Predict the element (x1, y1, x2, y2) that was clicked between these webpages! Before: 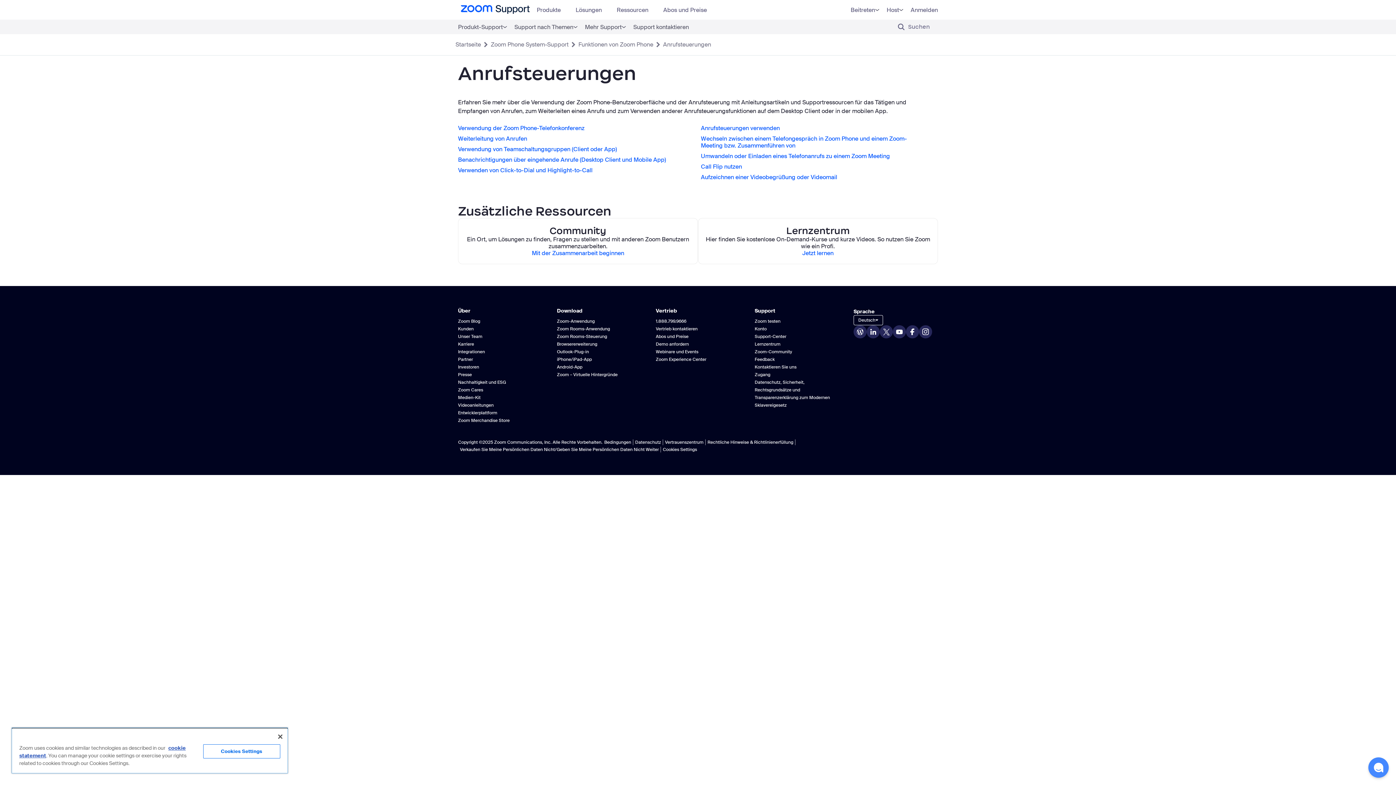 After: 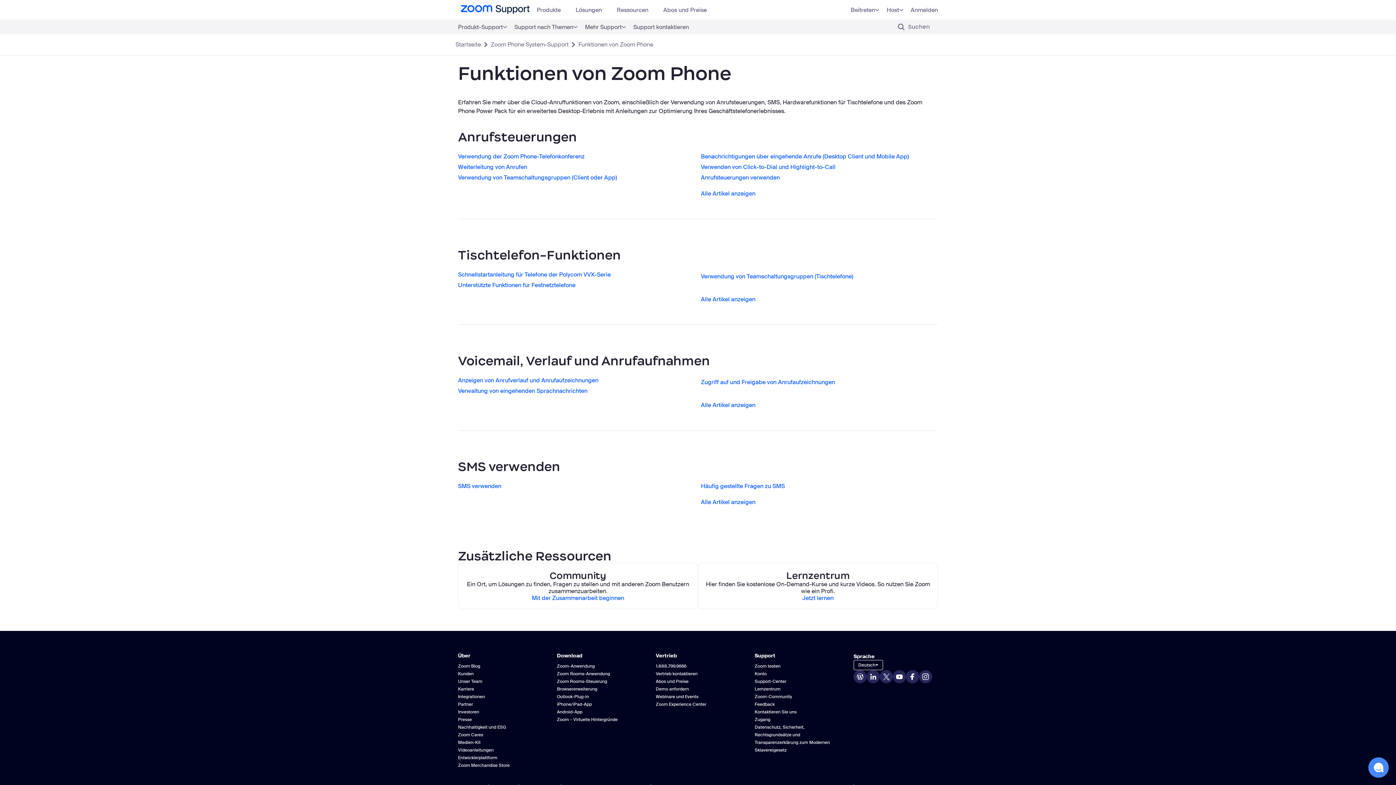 Action: label: Funktionen von Zoom Phone bbox: (578, 39, 653, 49)